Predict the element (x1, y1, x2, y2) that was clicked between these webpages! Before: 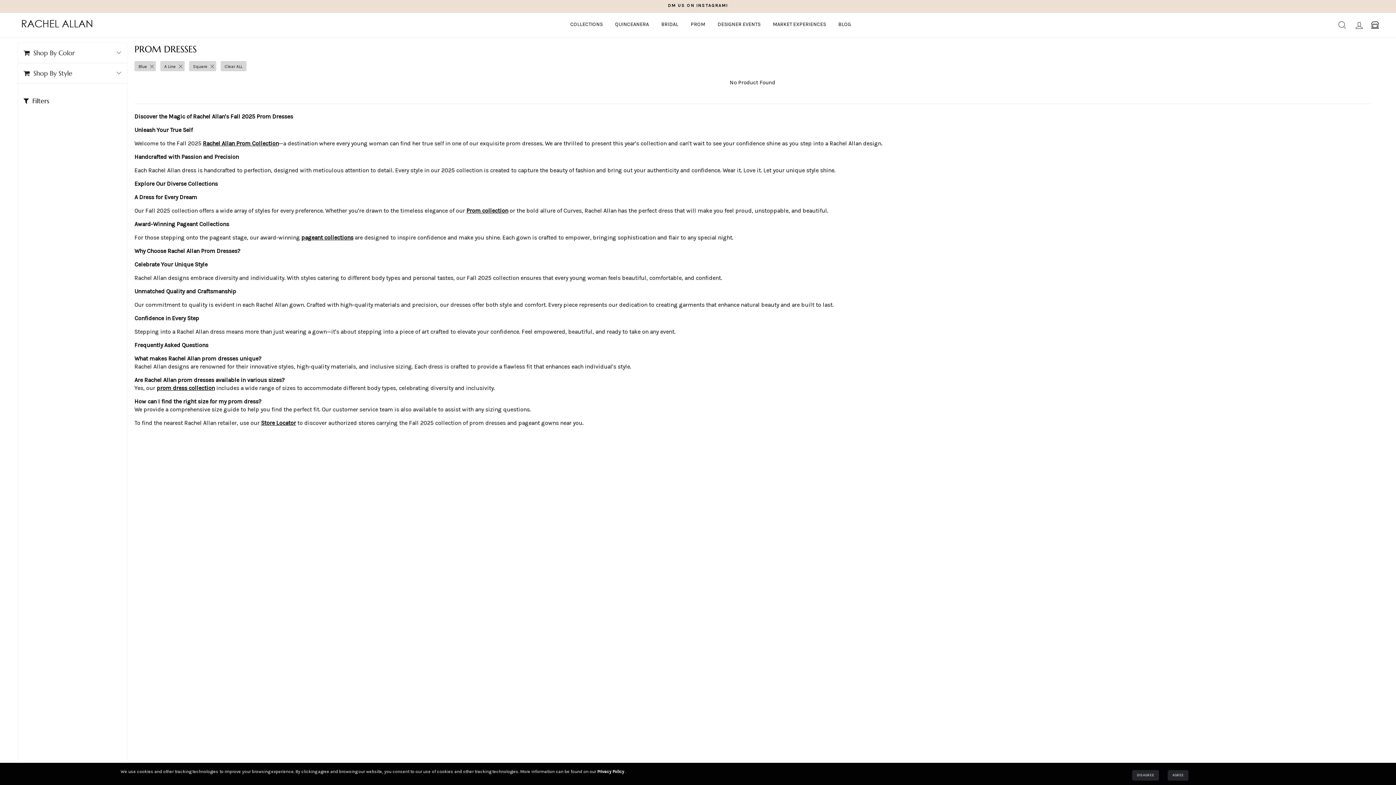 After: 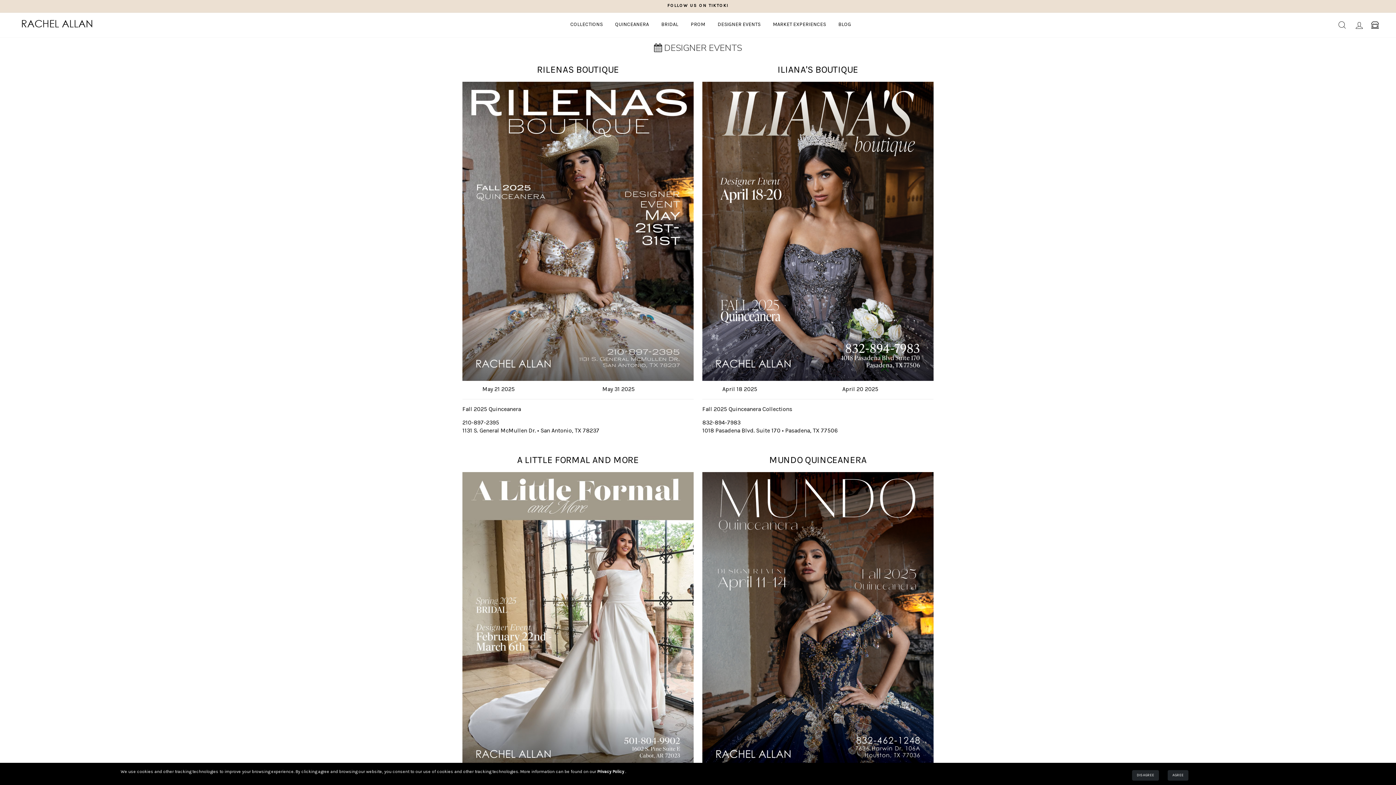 Action: bbox: (712, 18, 766, 30) label: DESIGNER EVENTS